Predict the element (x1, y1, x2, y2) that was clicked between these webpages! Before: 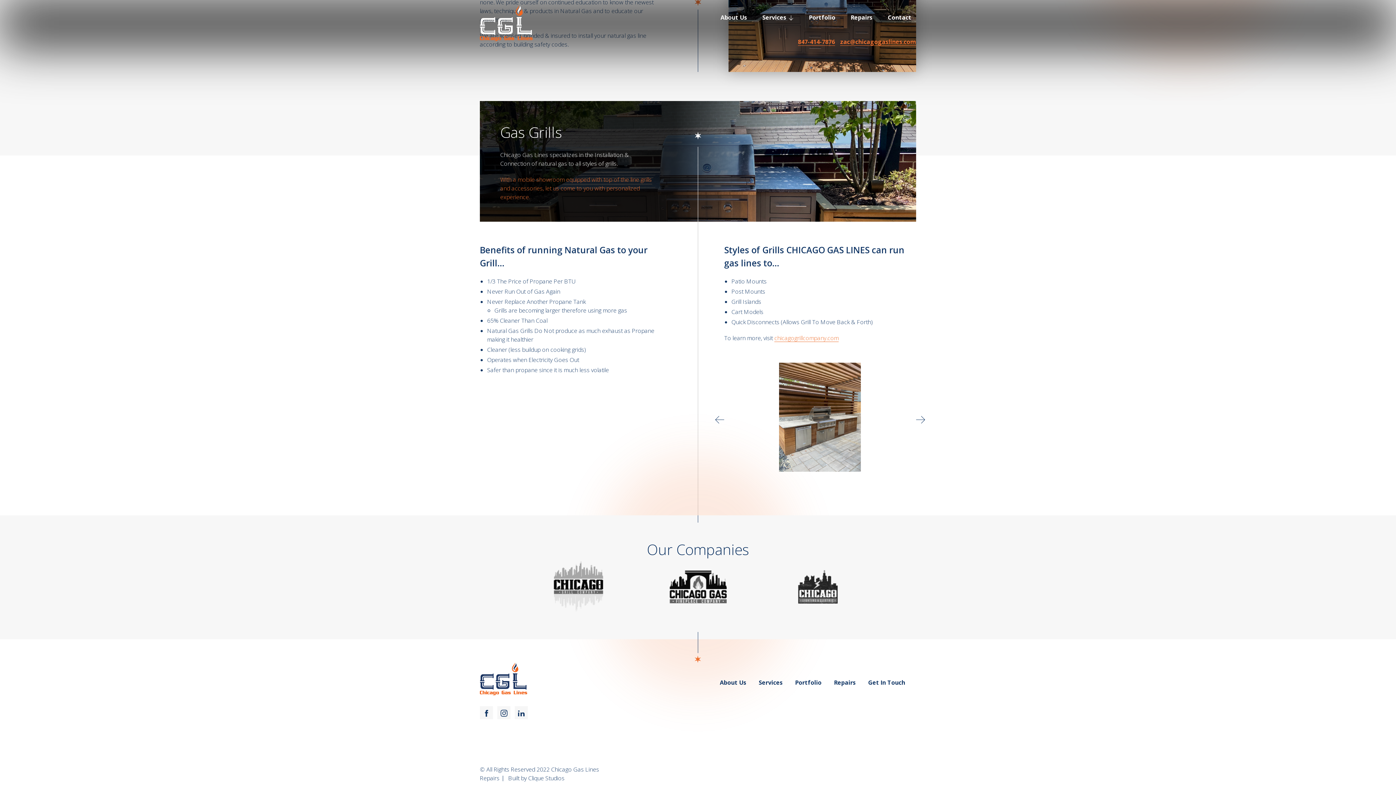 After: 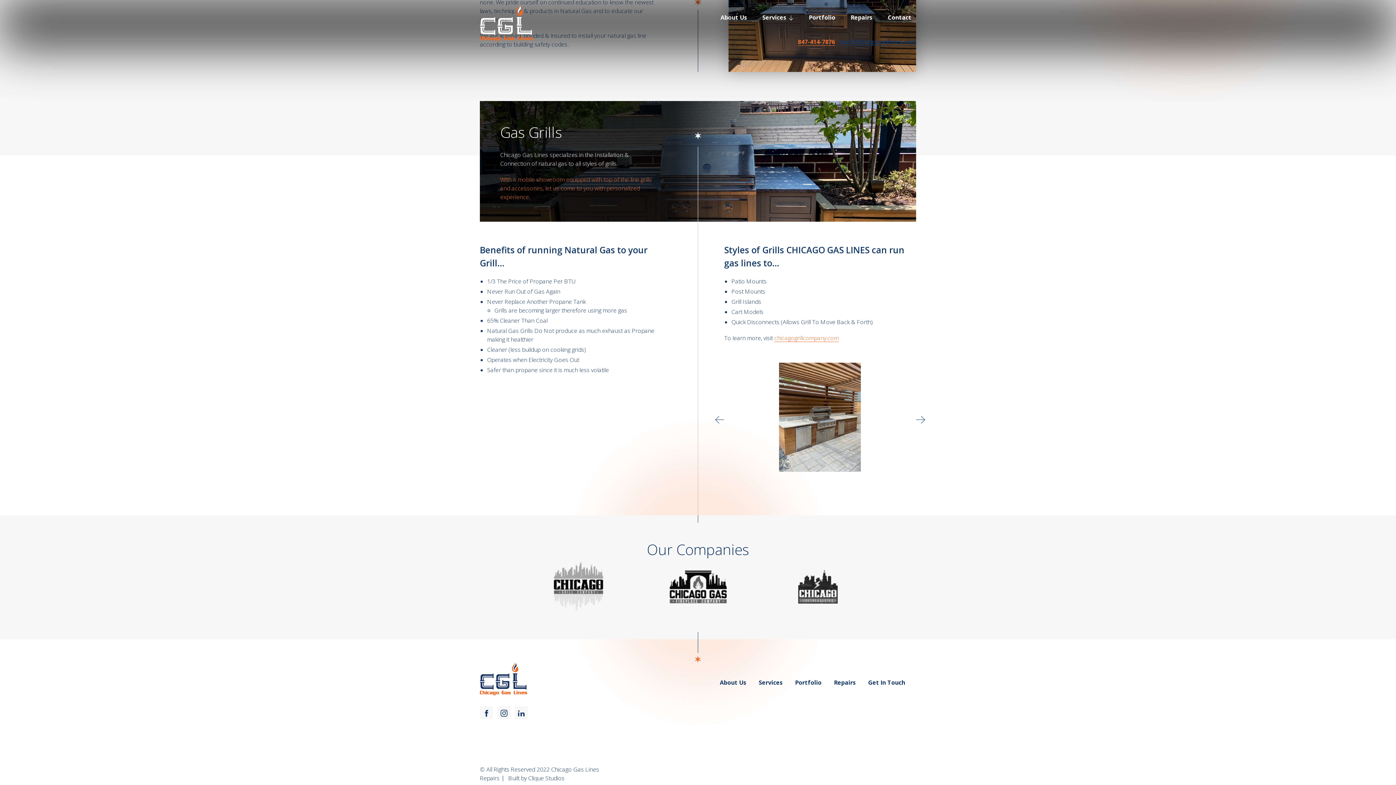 Action: bbox: (840, 37, 916, 46) label: zac@chicagogaslines.com